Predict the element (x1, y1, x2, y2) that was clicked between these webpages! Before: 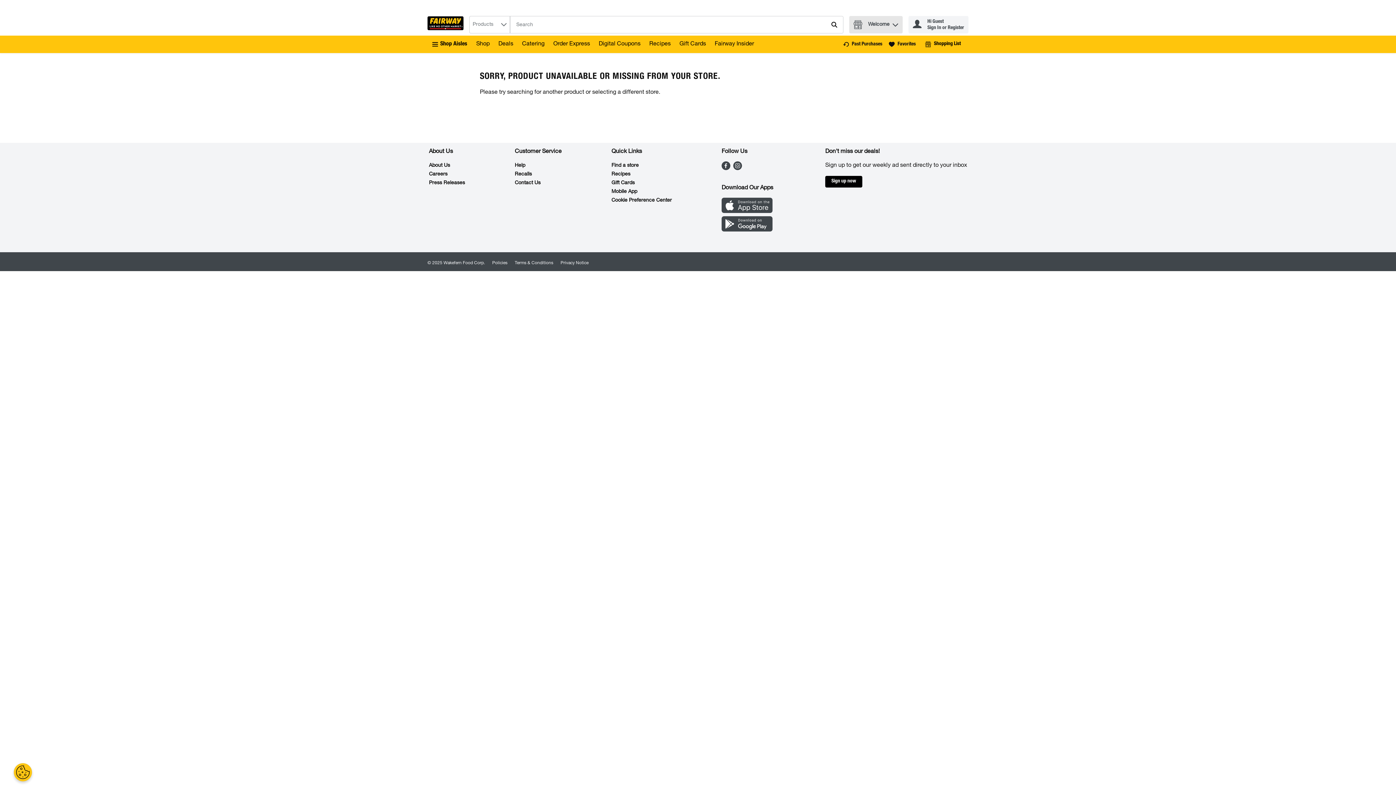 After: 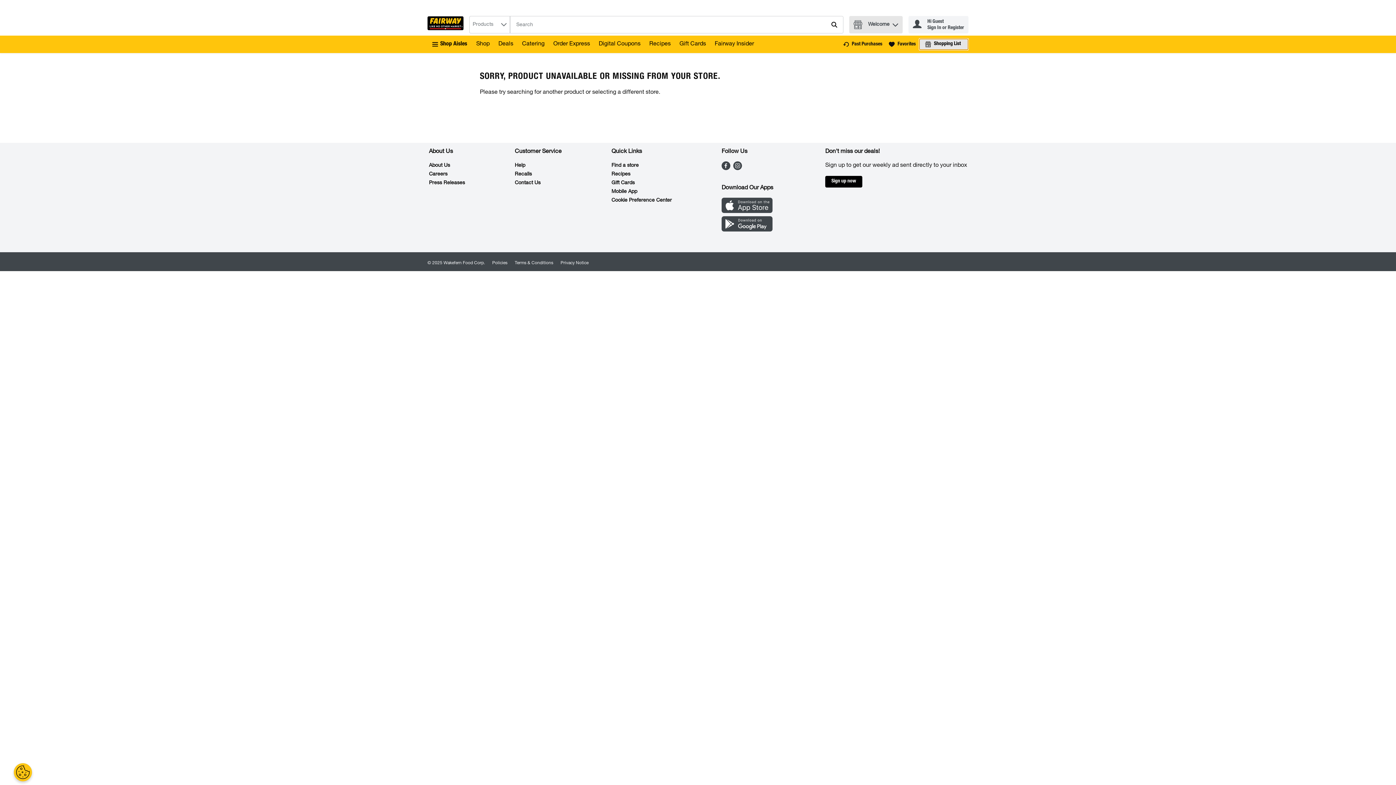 Action: bbox: (919, 38, 968, 50) label: Shopping List
.